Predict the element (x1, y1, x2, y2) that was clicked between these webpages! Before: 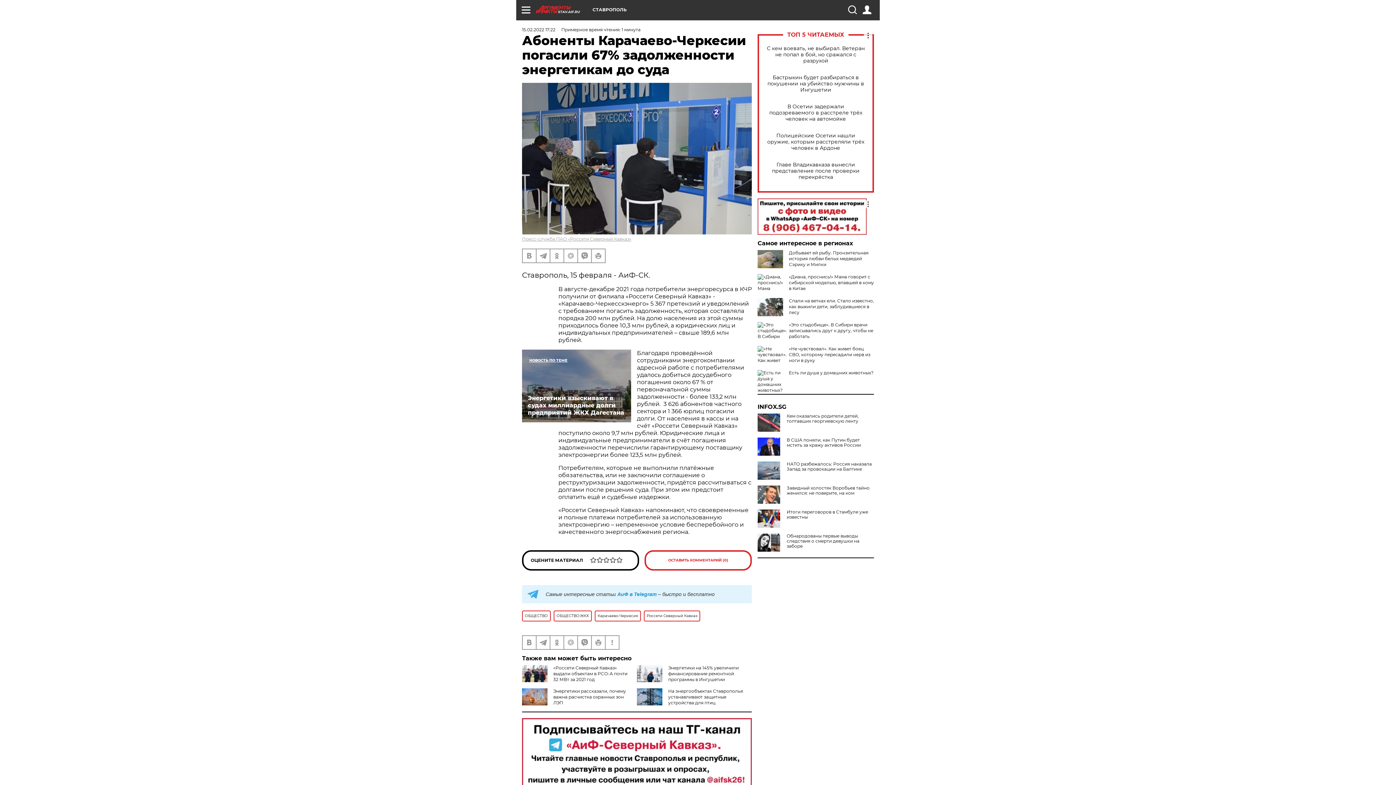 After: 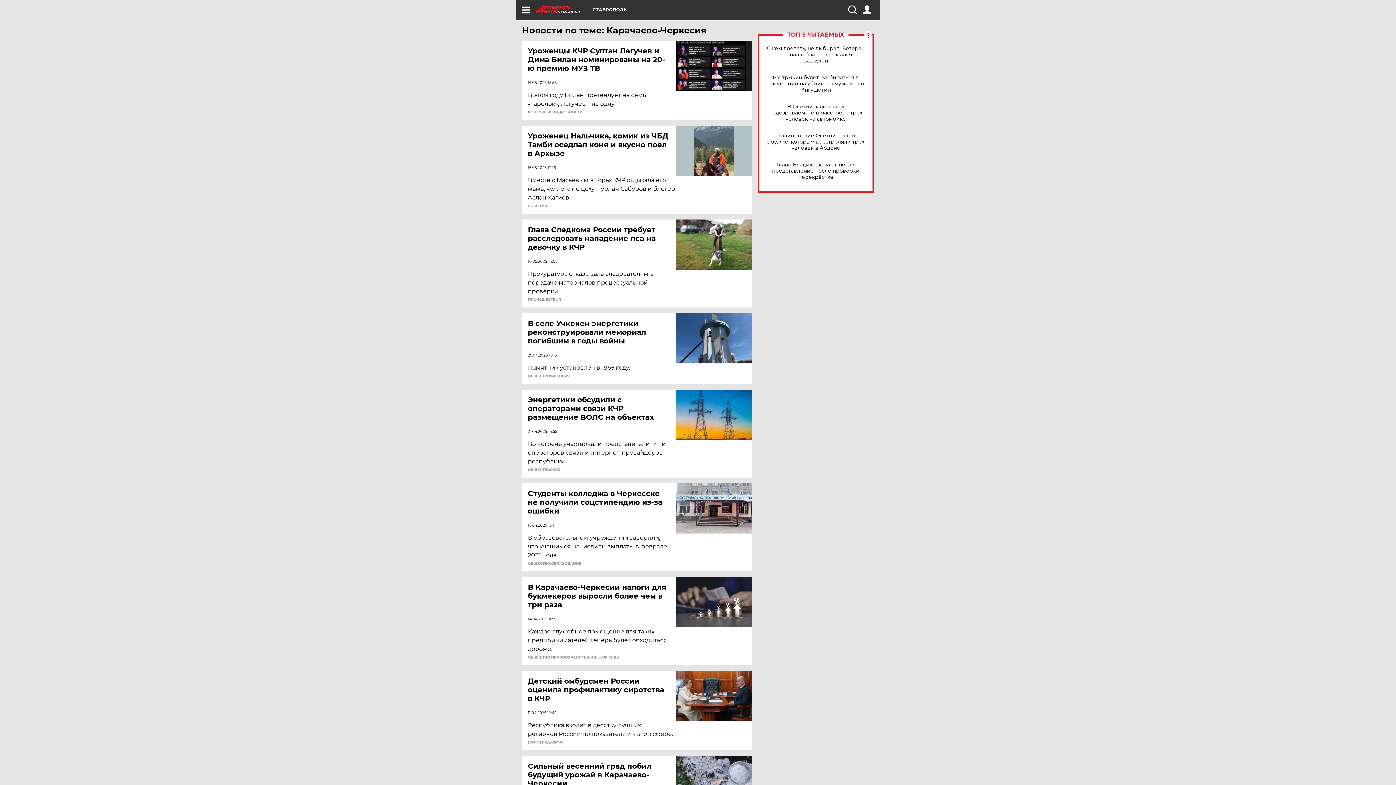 Action: bbox: (594, 610, 641, 621) label: Карачаево-Черкесия